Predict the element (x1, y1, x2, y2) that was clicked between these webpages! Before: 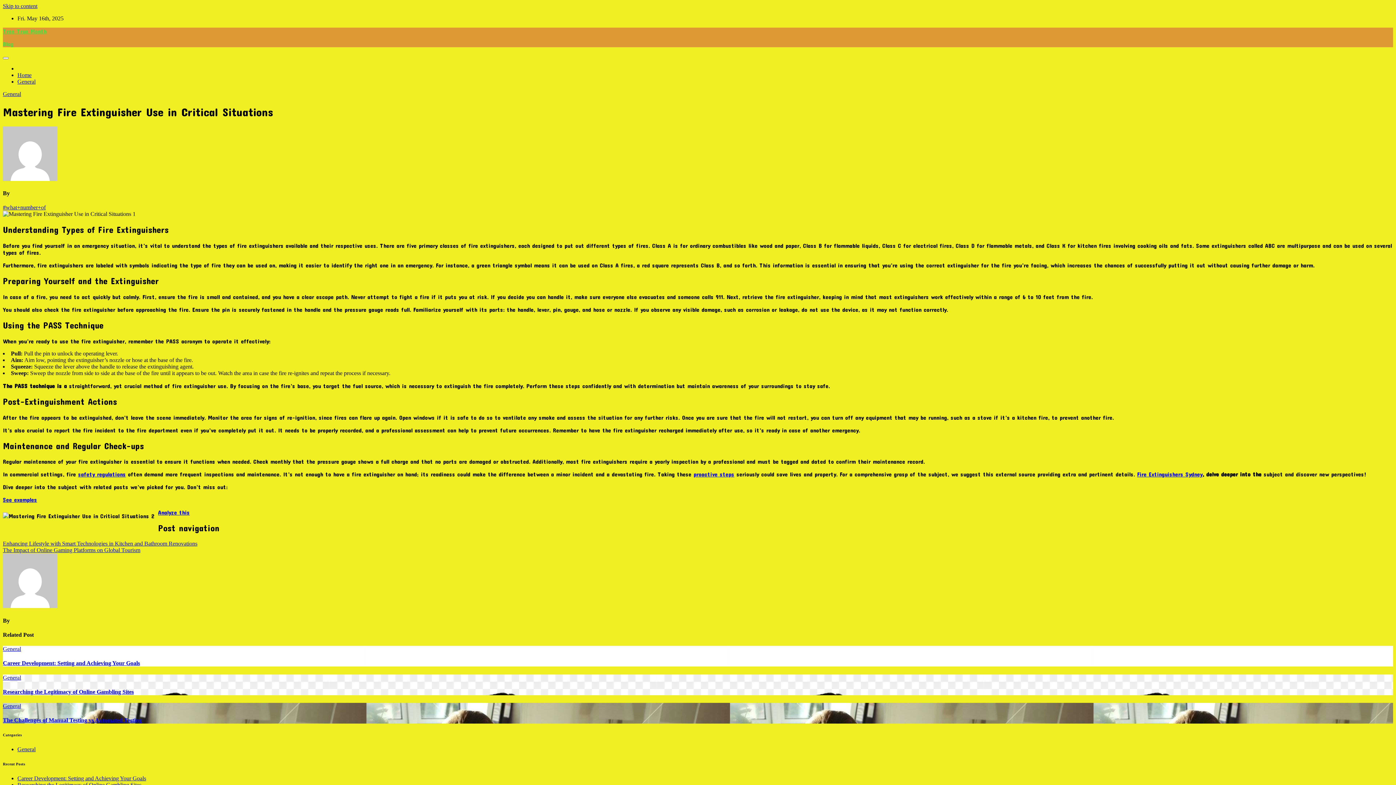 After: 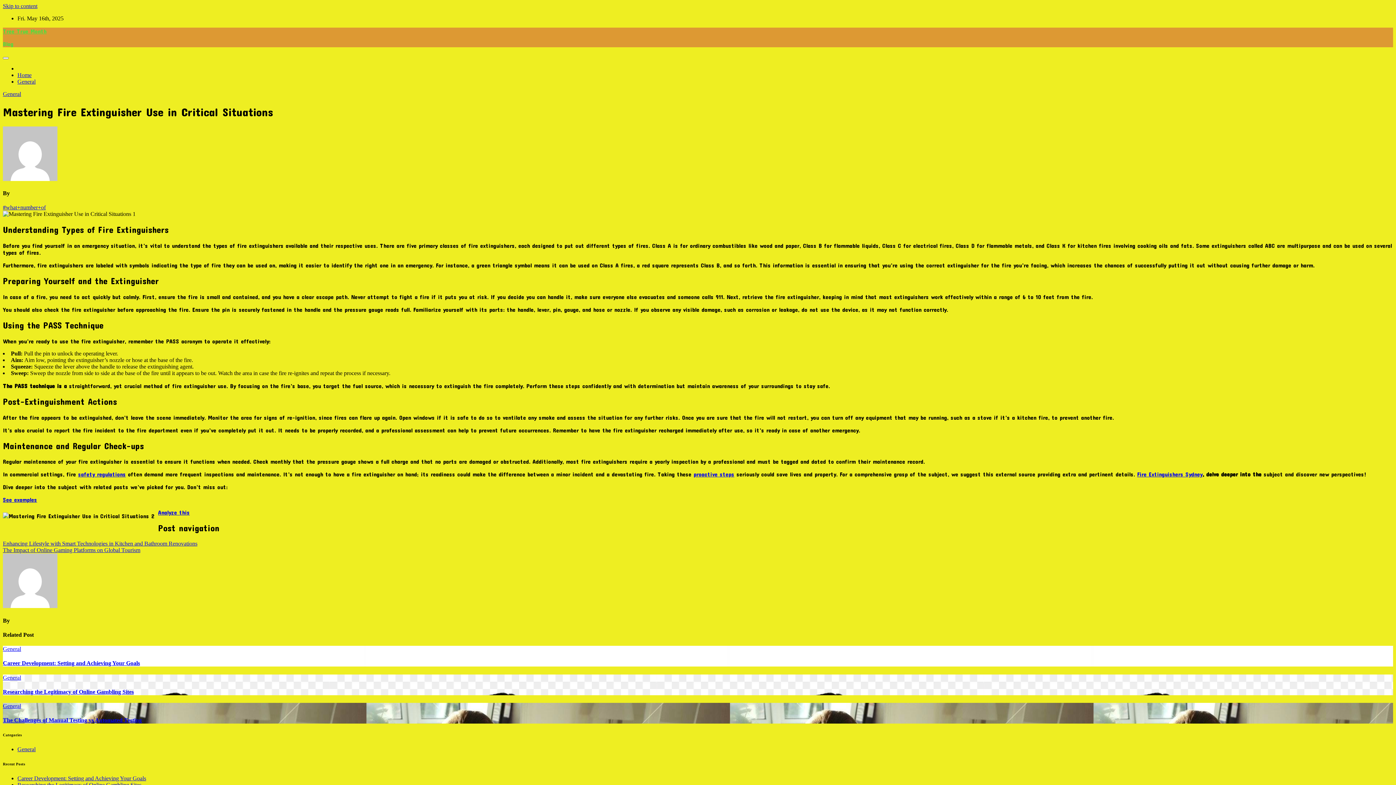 Action: bbox: (2, 105, 273, 118) label: Mastering Fire Extinguisher Use in Critical Situations